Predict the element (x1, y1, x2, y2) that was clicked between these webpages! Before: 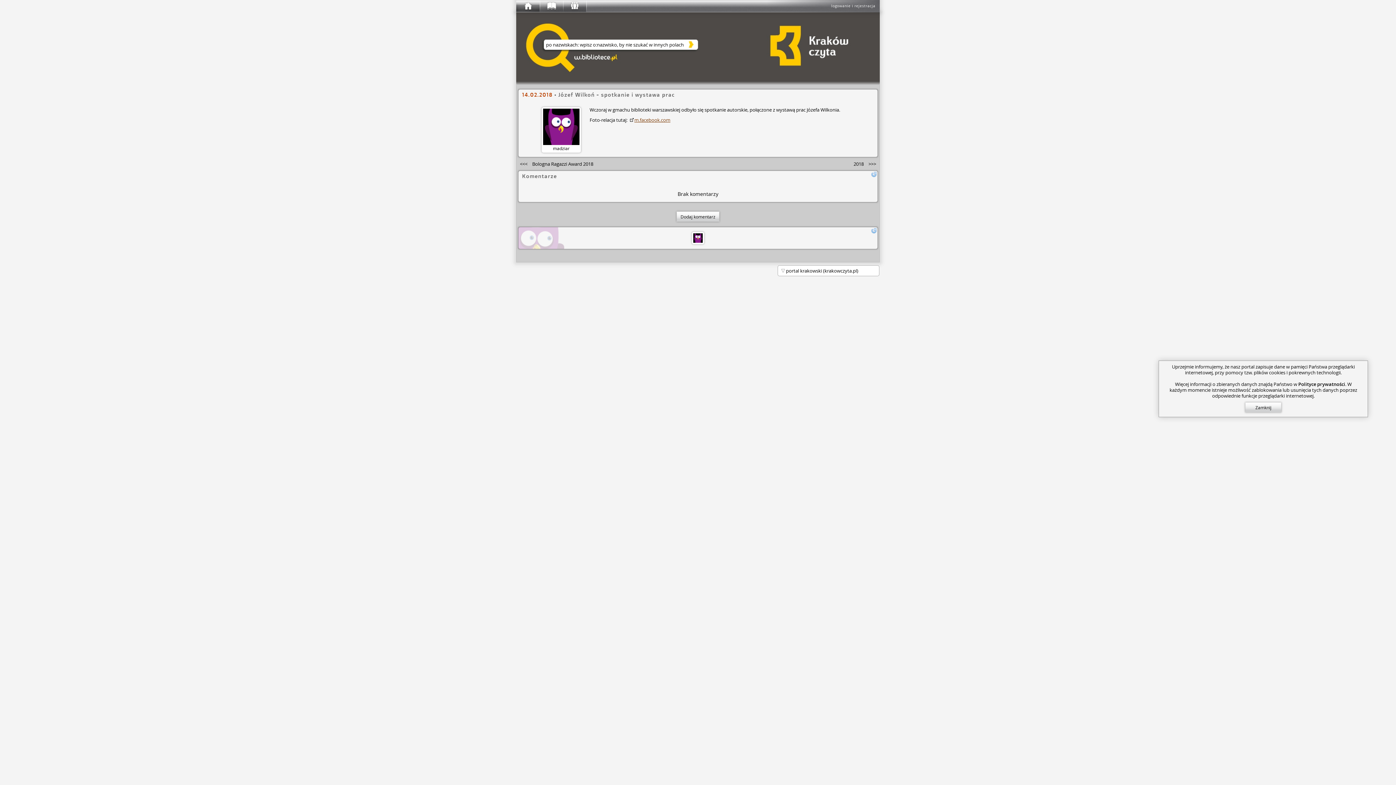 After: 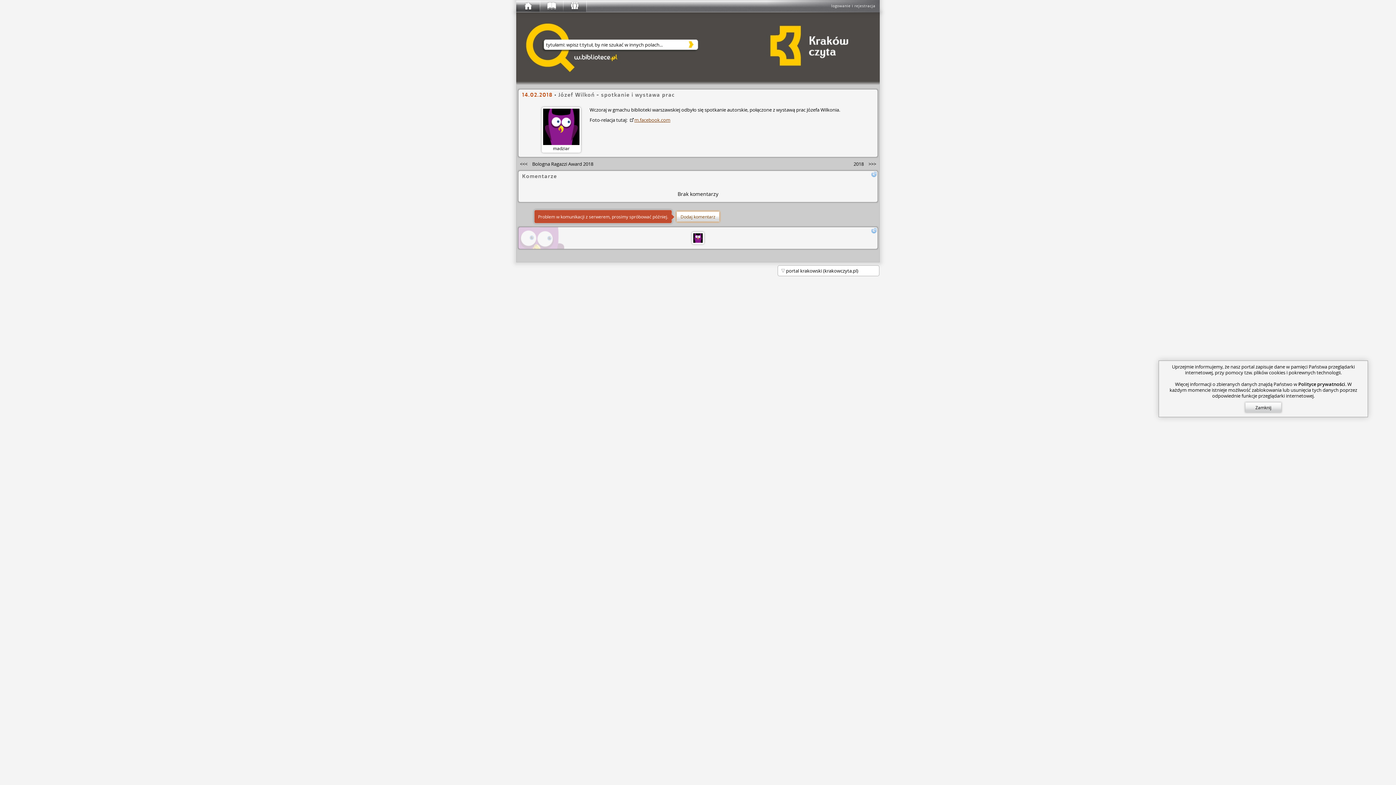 Action: bbox: (676, 211, 719, 221) label: Dodaj komentarz